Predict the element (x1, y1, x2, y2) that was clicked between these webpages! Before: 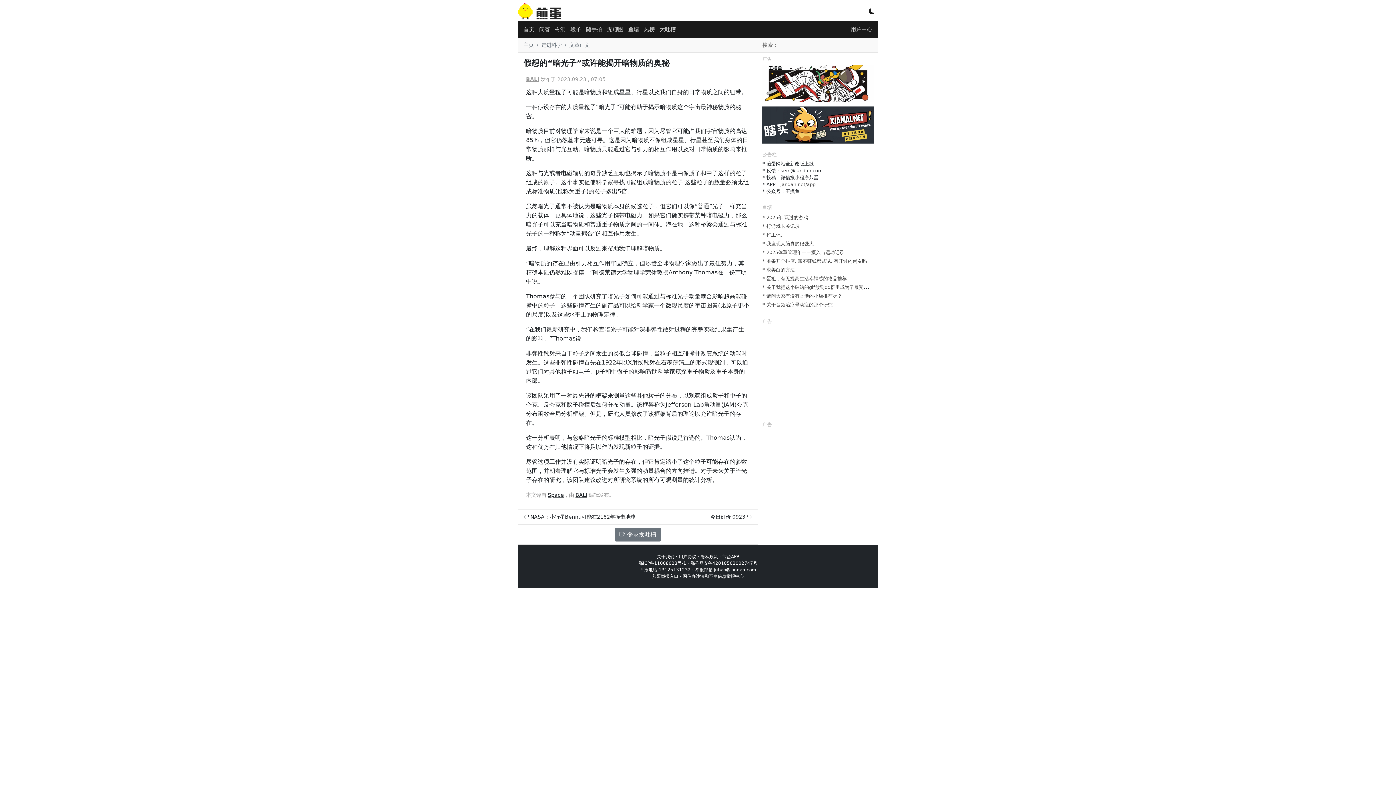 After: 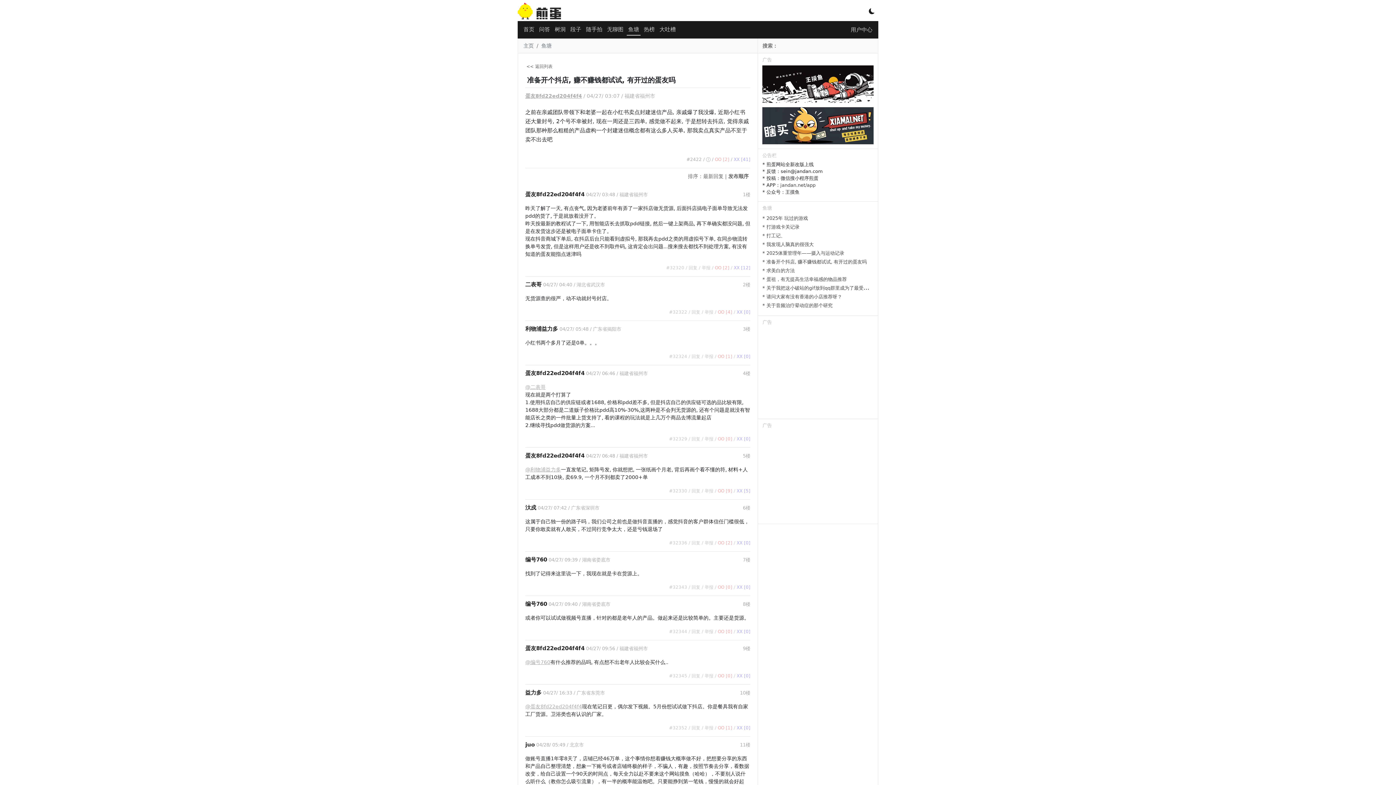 Action: bbox: (762, 258, 867, 263) label: * 准备开个抖店, 赚不赚钱都试试, 有开过的蛋友吗